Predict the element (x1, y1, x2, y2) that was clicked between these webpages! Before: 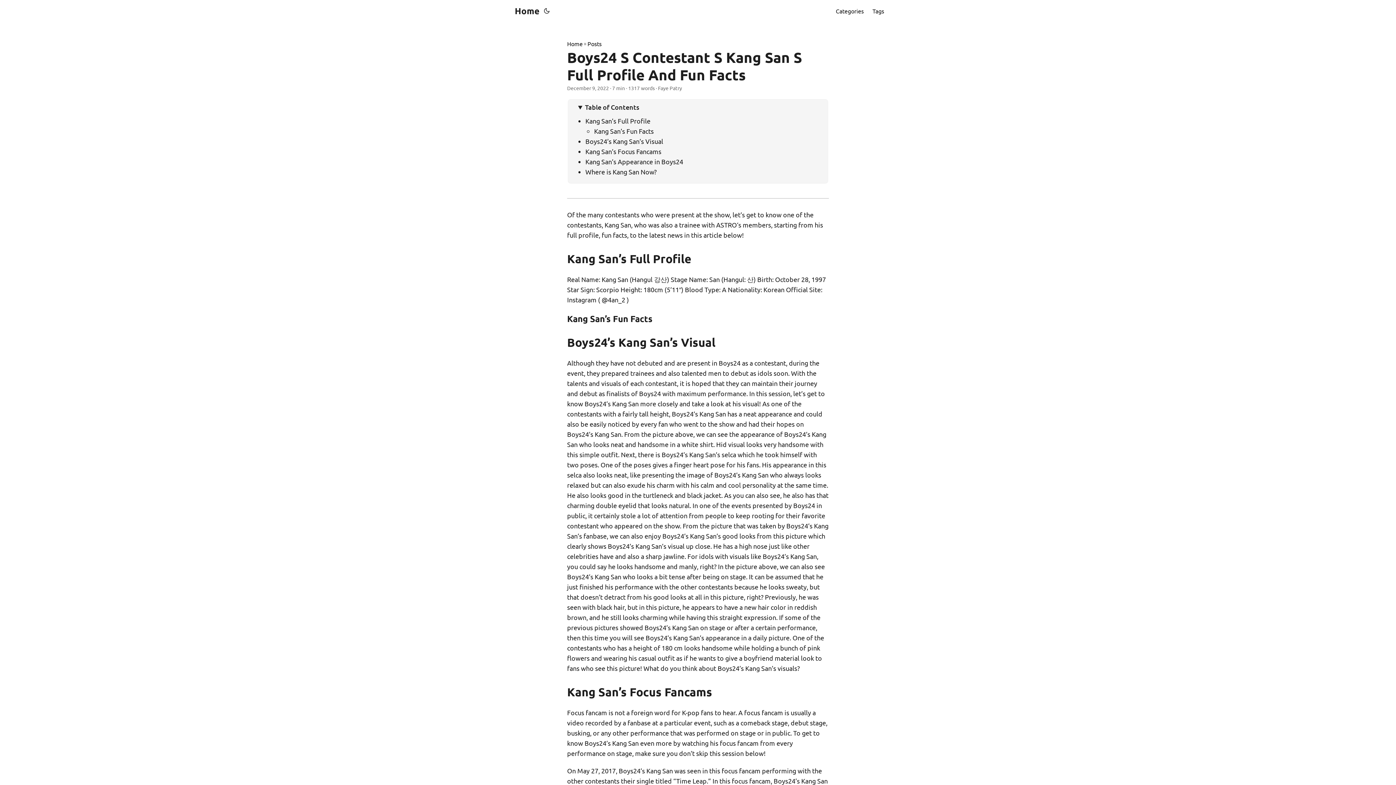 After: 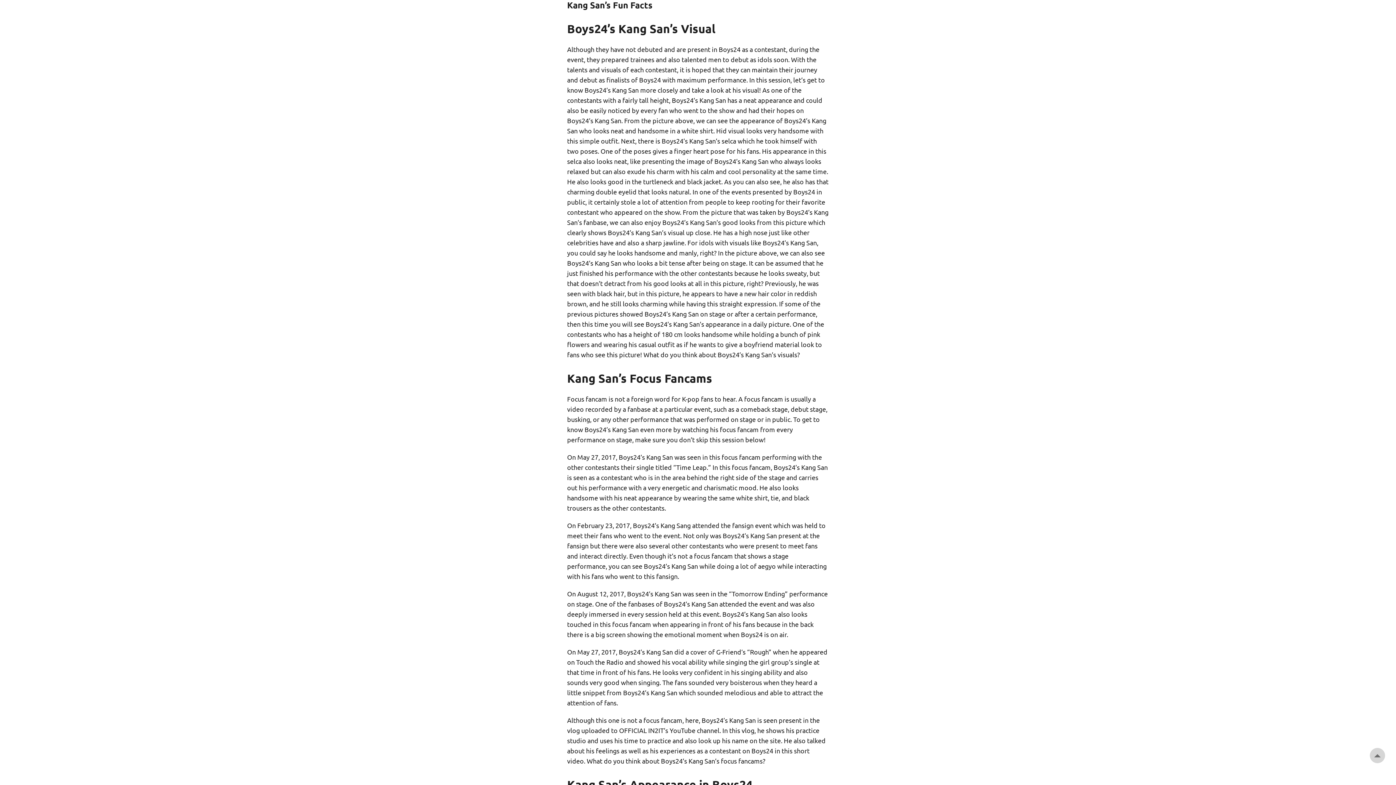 Action: bbox: (594, 127, 653, 134) label: Kang San’s Fun Facts